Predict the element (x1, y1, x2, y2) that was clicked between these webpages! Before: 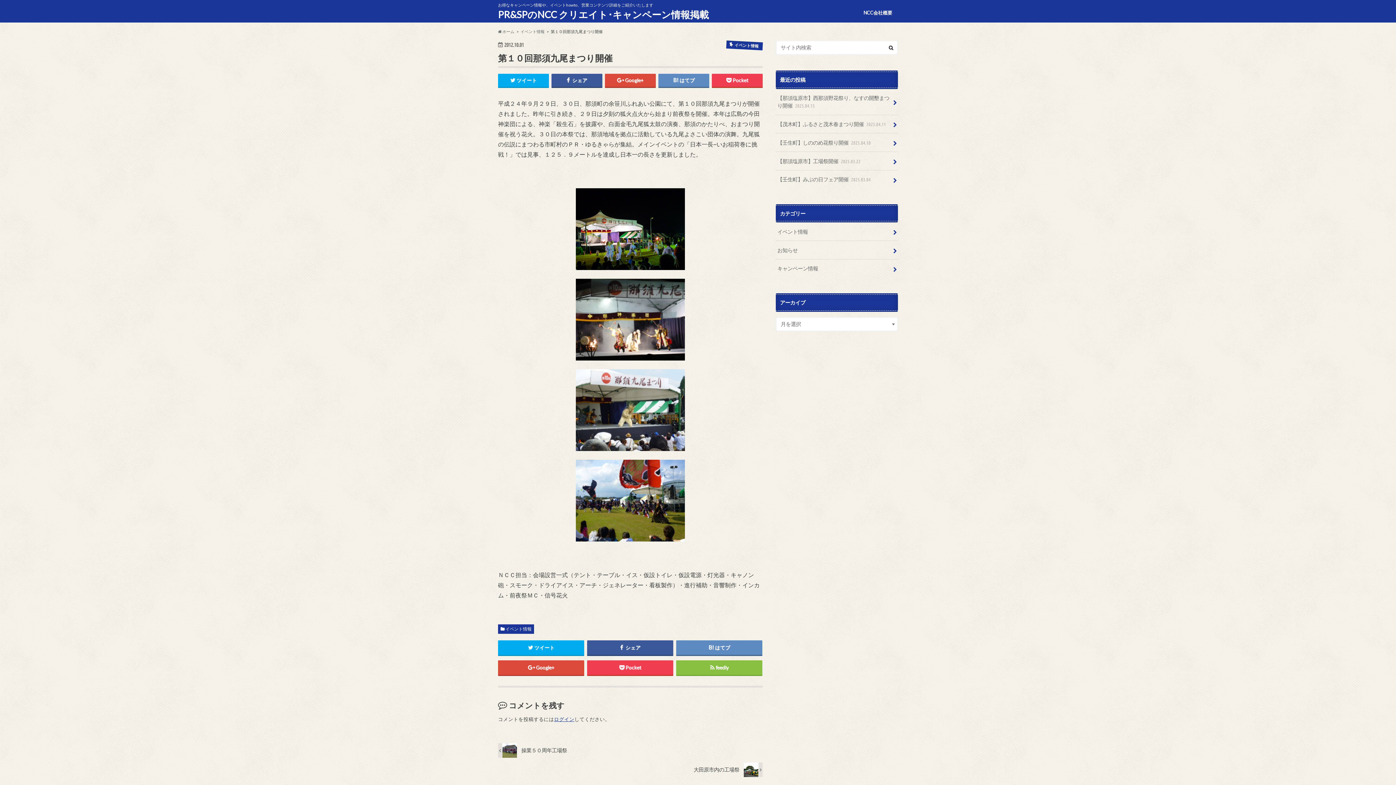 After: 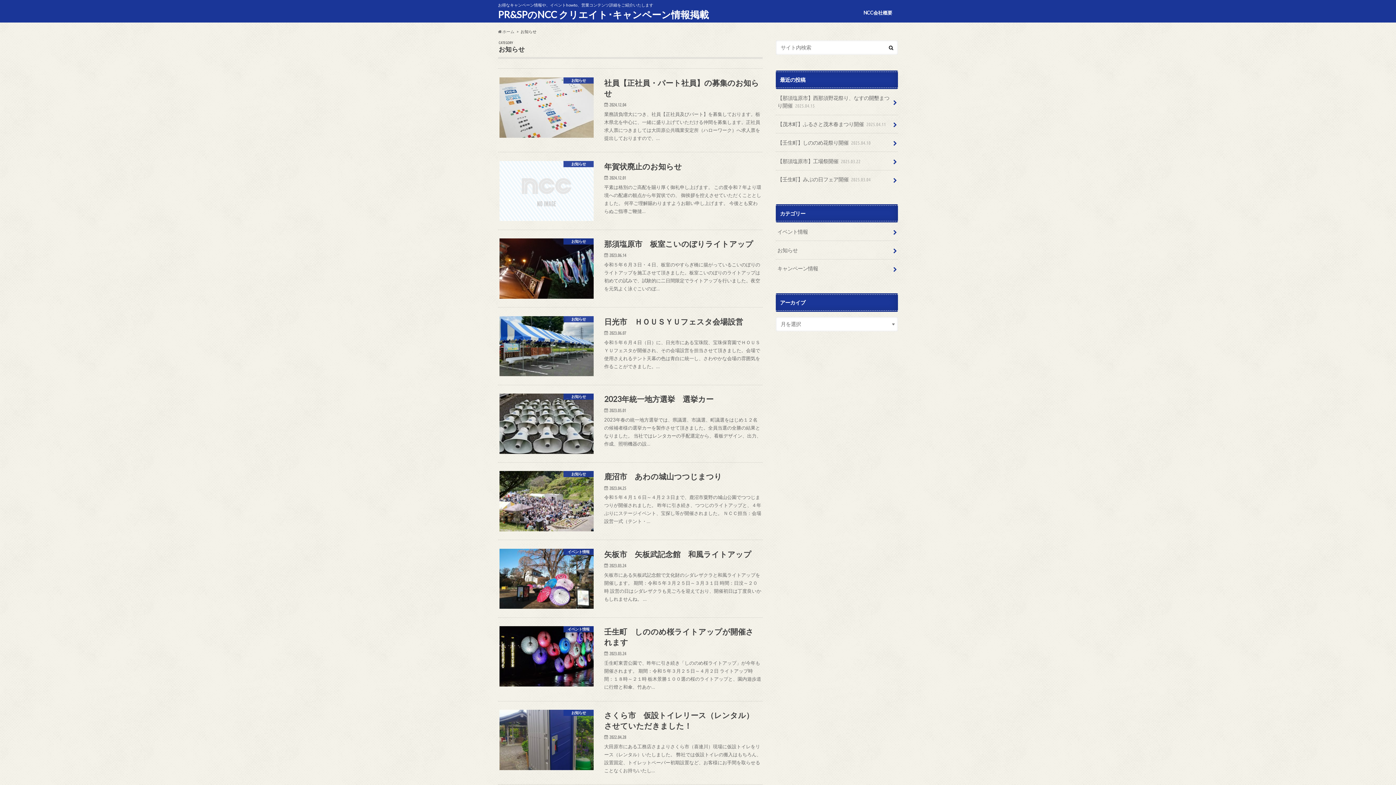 Action: bbox: (776, 241, 898, 259) label: お知らせ